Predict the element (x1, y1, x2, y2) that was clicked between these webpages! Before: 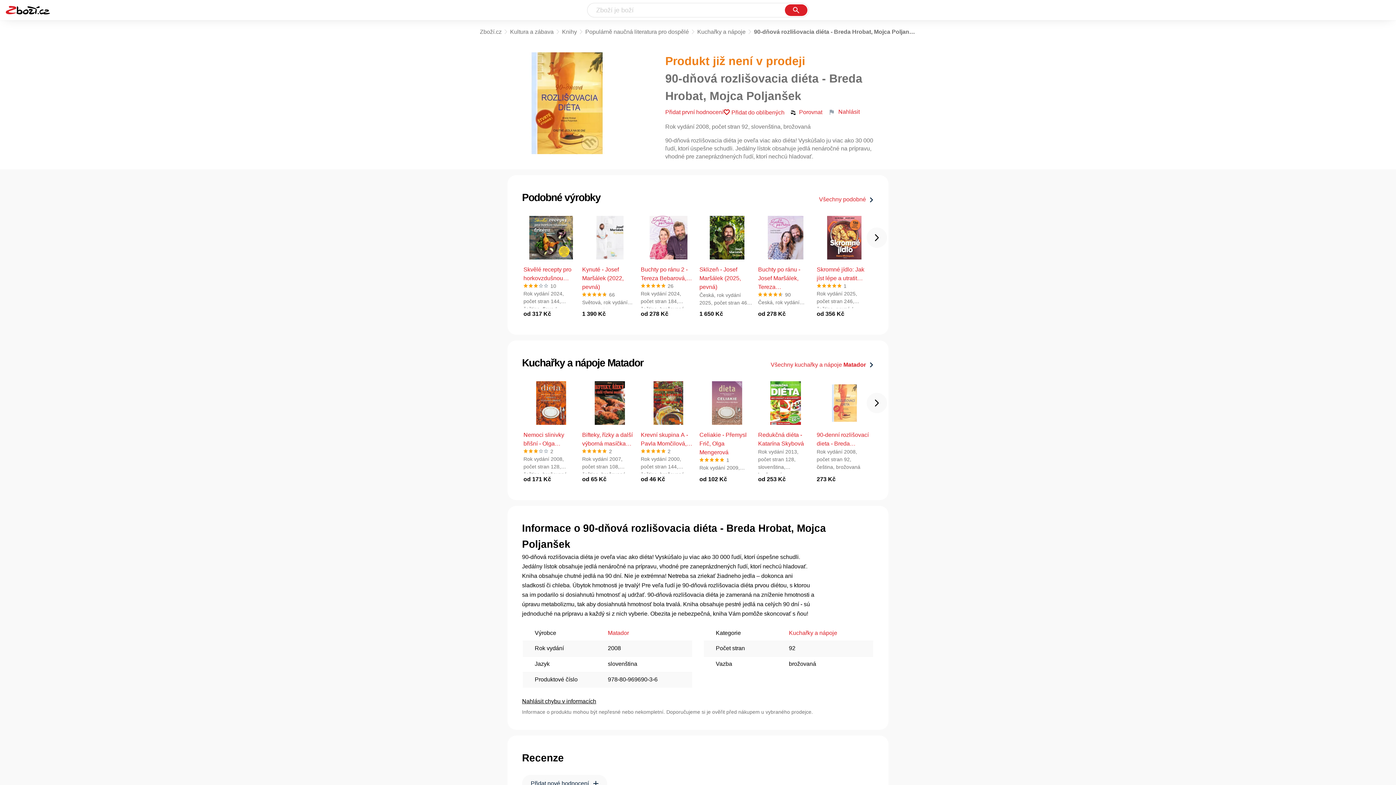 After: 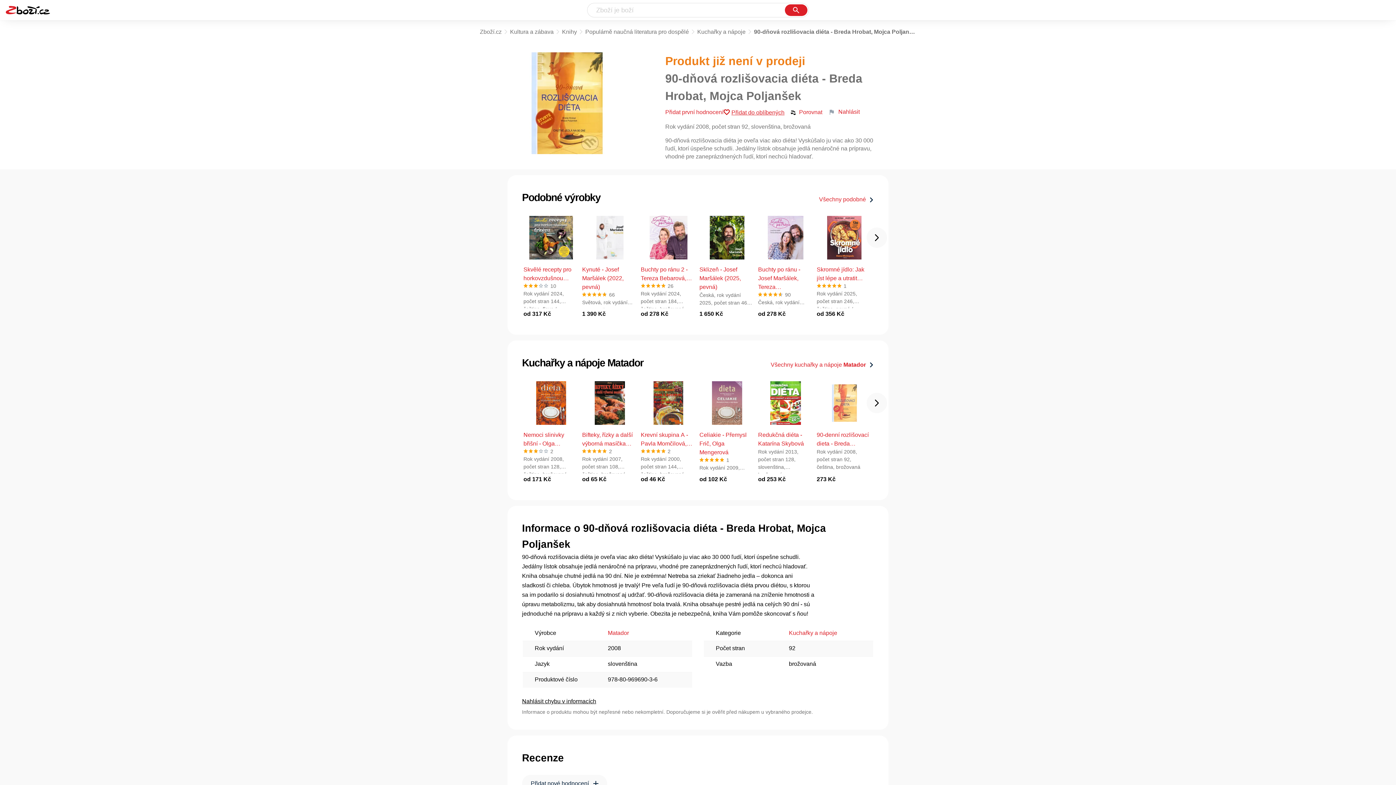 Action: label: Přidat do oblíbených bbox: (723, 107, 784, 117)